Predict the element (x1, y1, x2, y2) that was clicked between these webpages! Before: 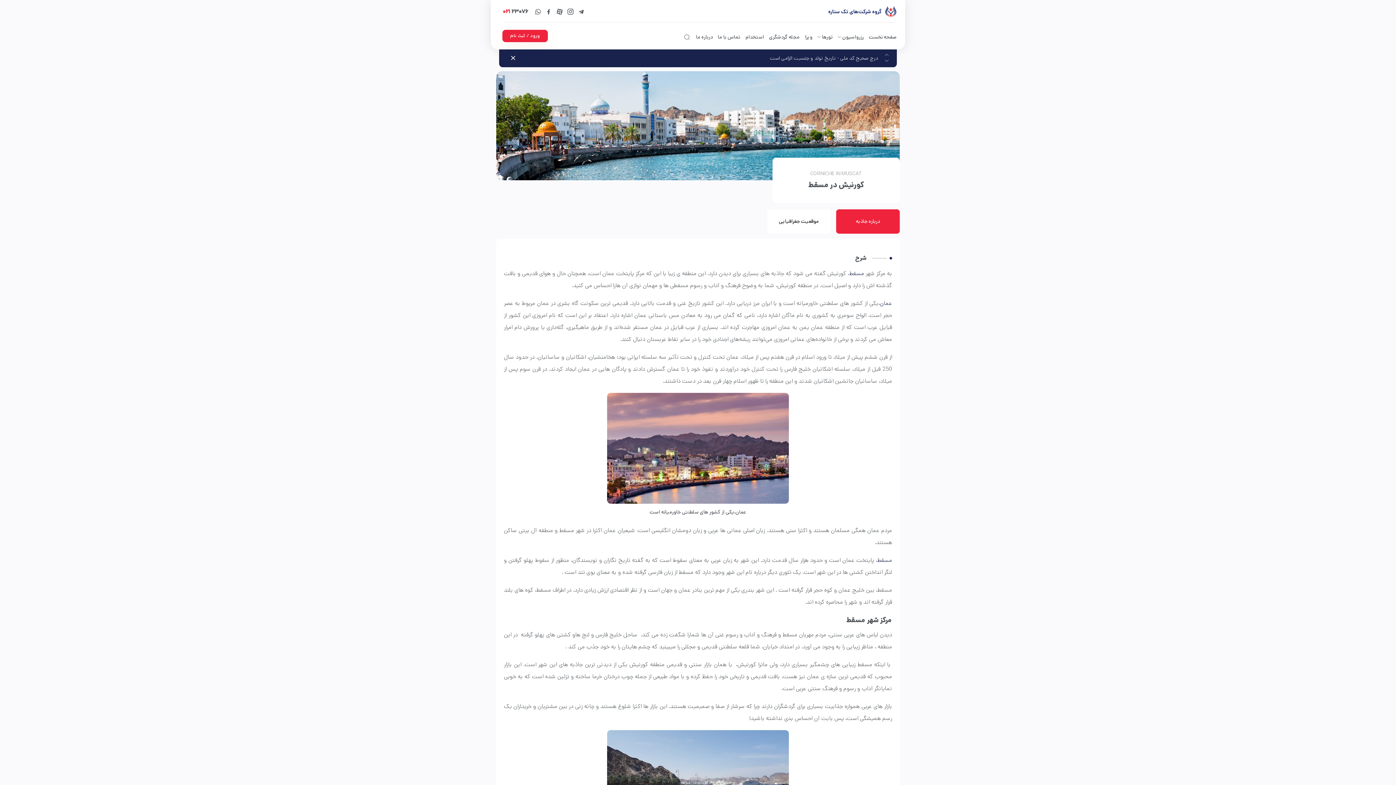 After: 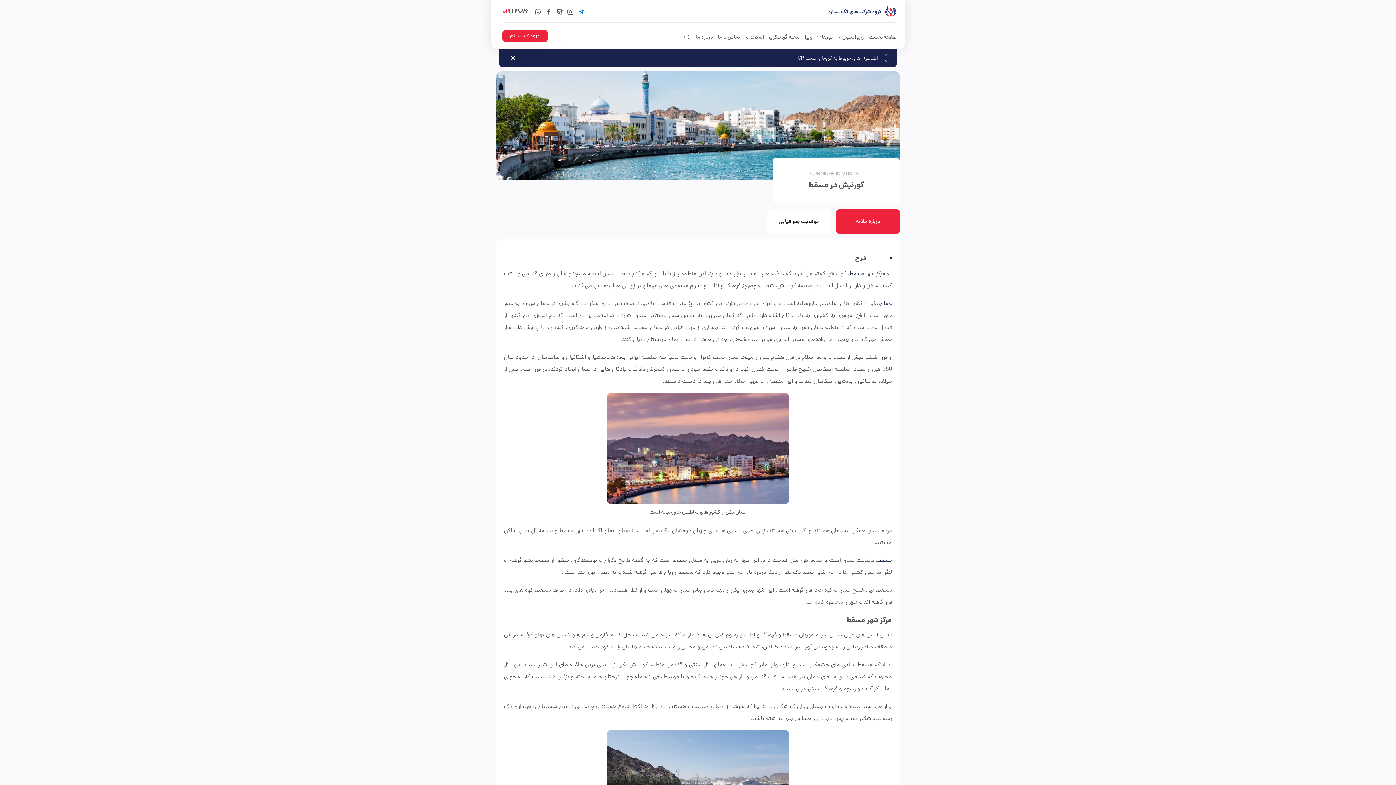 Action: bbox: (573, 3, 588, 18)